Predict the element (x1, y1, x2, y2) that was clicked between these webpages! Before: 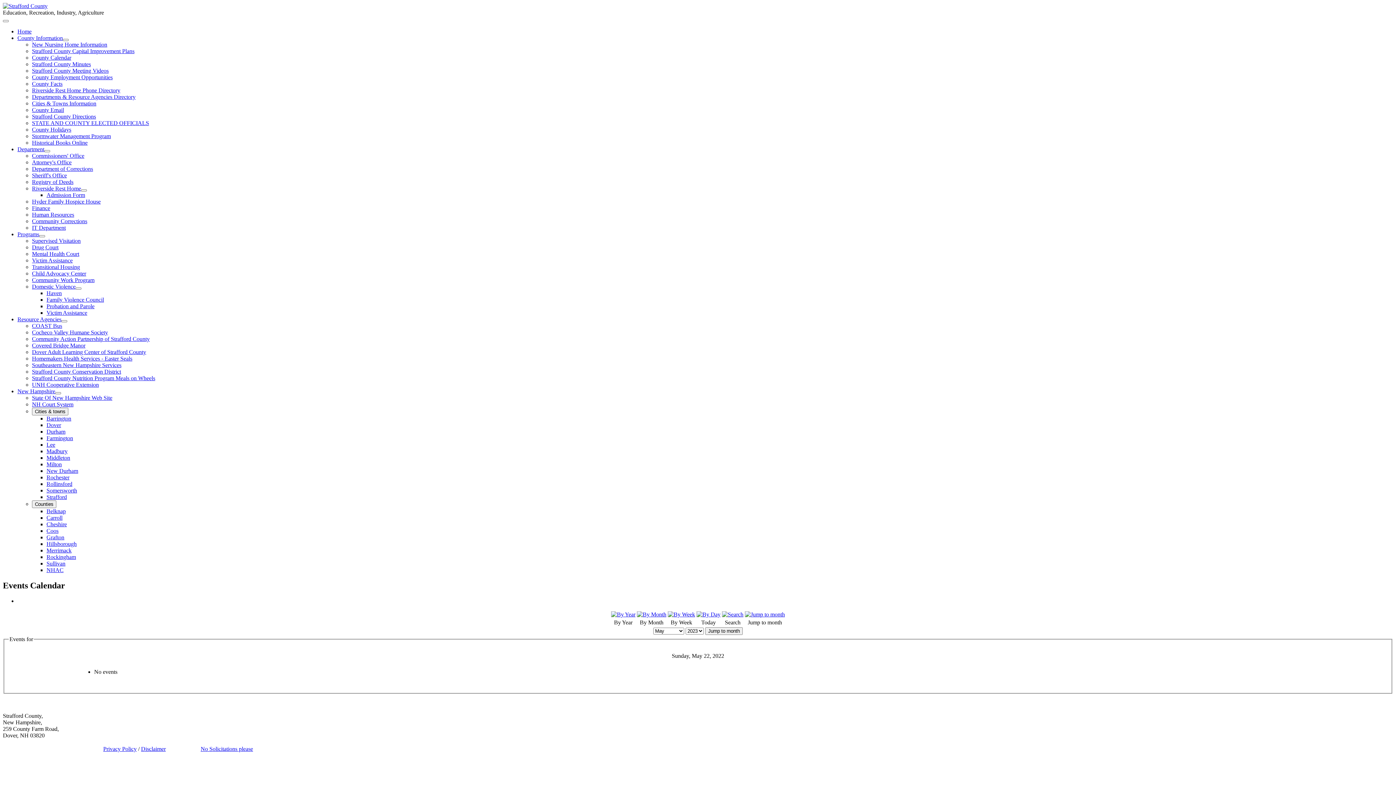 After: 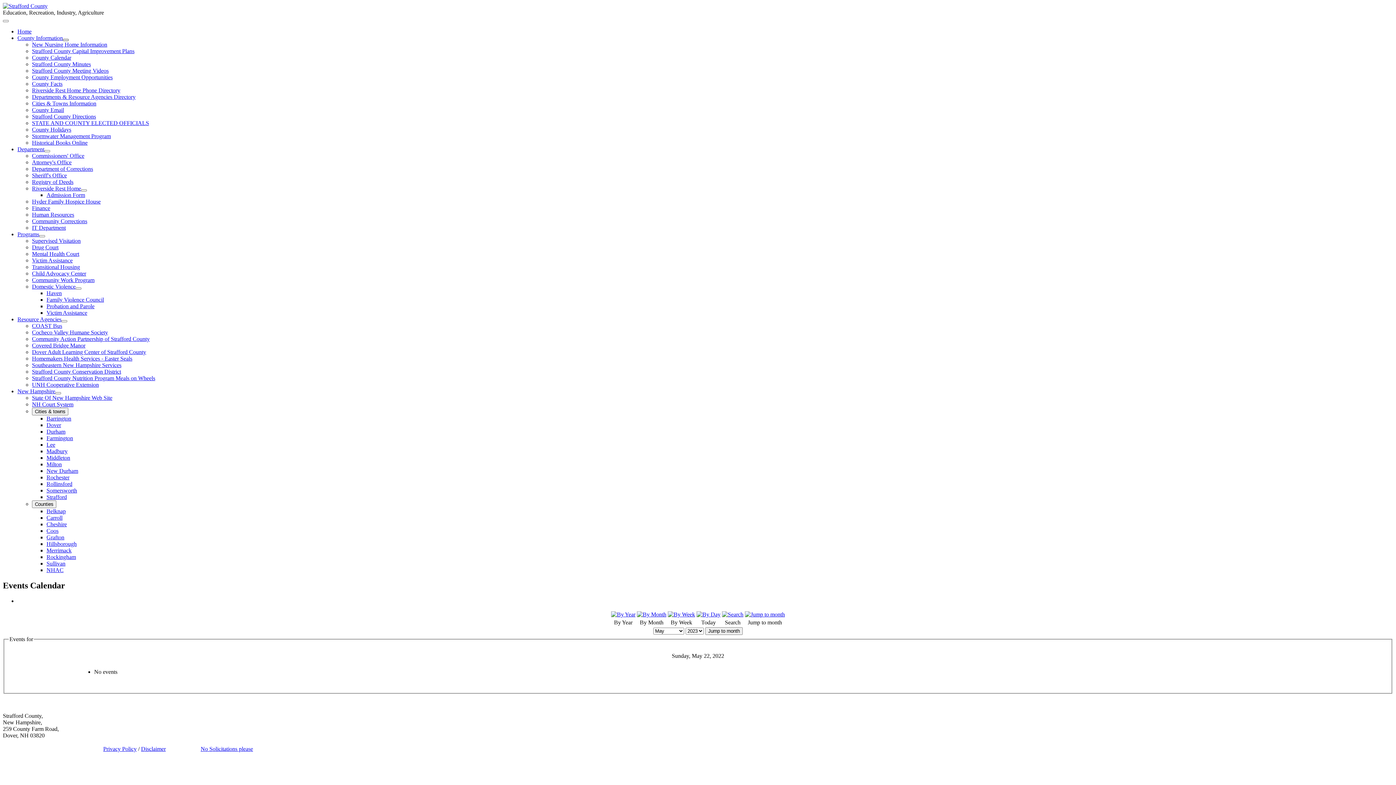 Action: label: County Information bbox: (62, 38, 68, 41)